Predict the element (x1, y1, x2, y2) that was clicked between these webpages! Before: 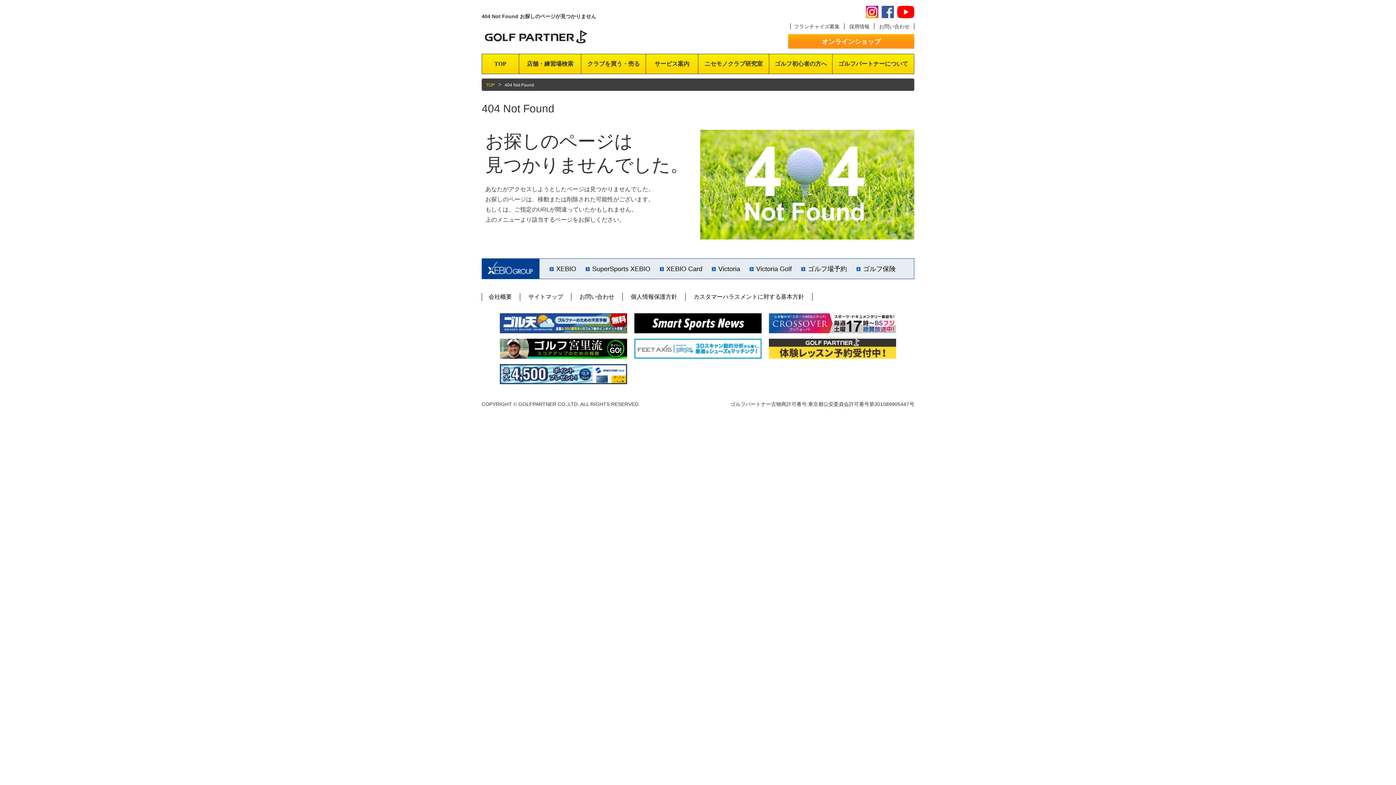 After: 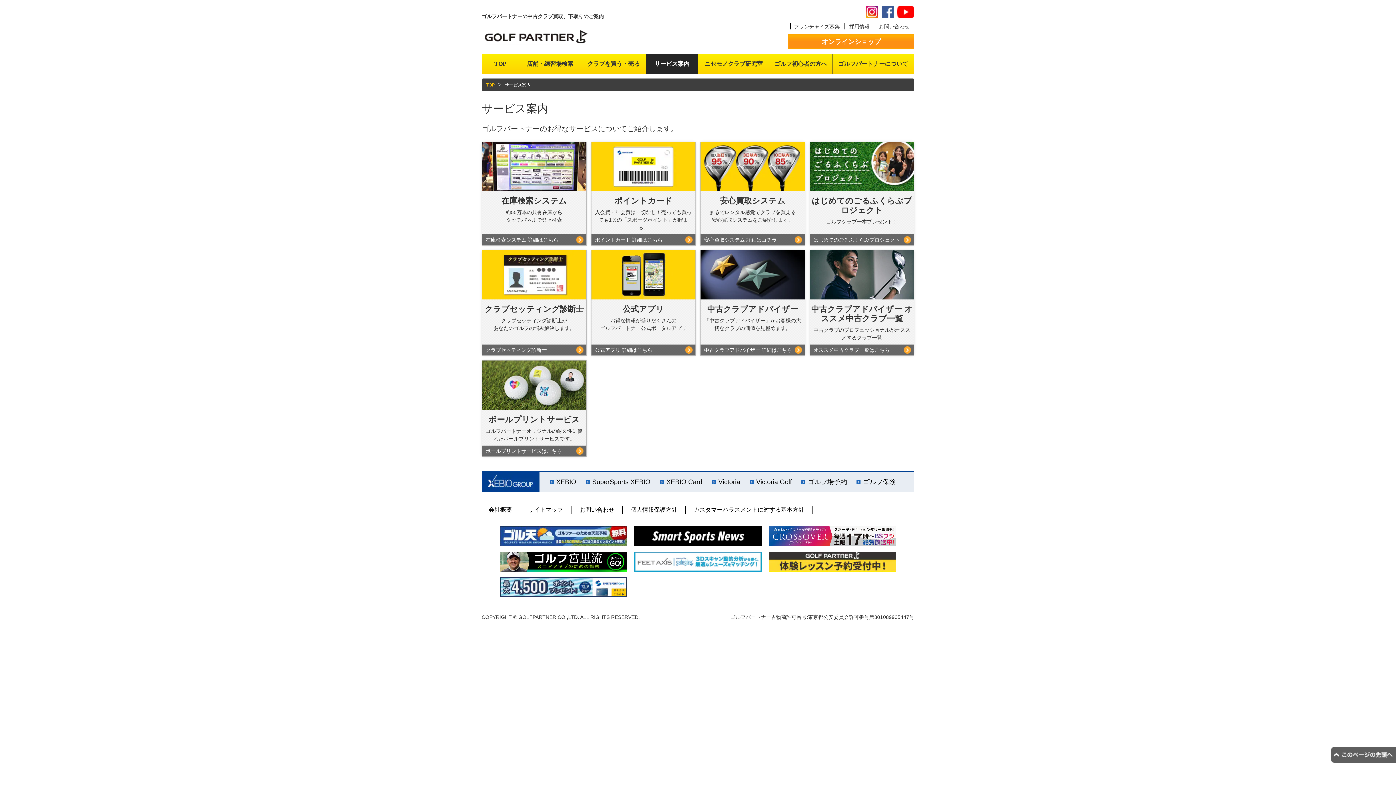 Action: label: サービス案内 bbox: (646, 54, 698, 73)